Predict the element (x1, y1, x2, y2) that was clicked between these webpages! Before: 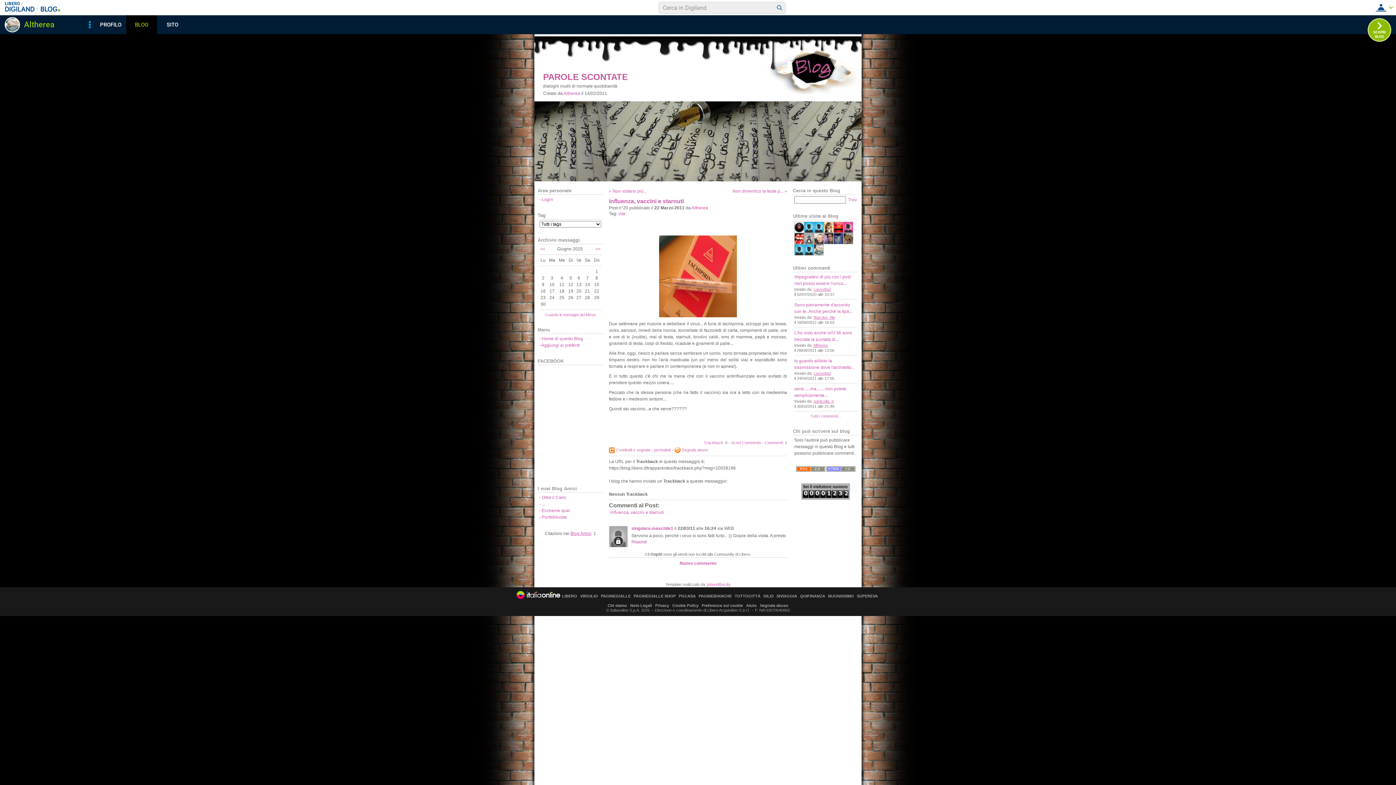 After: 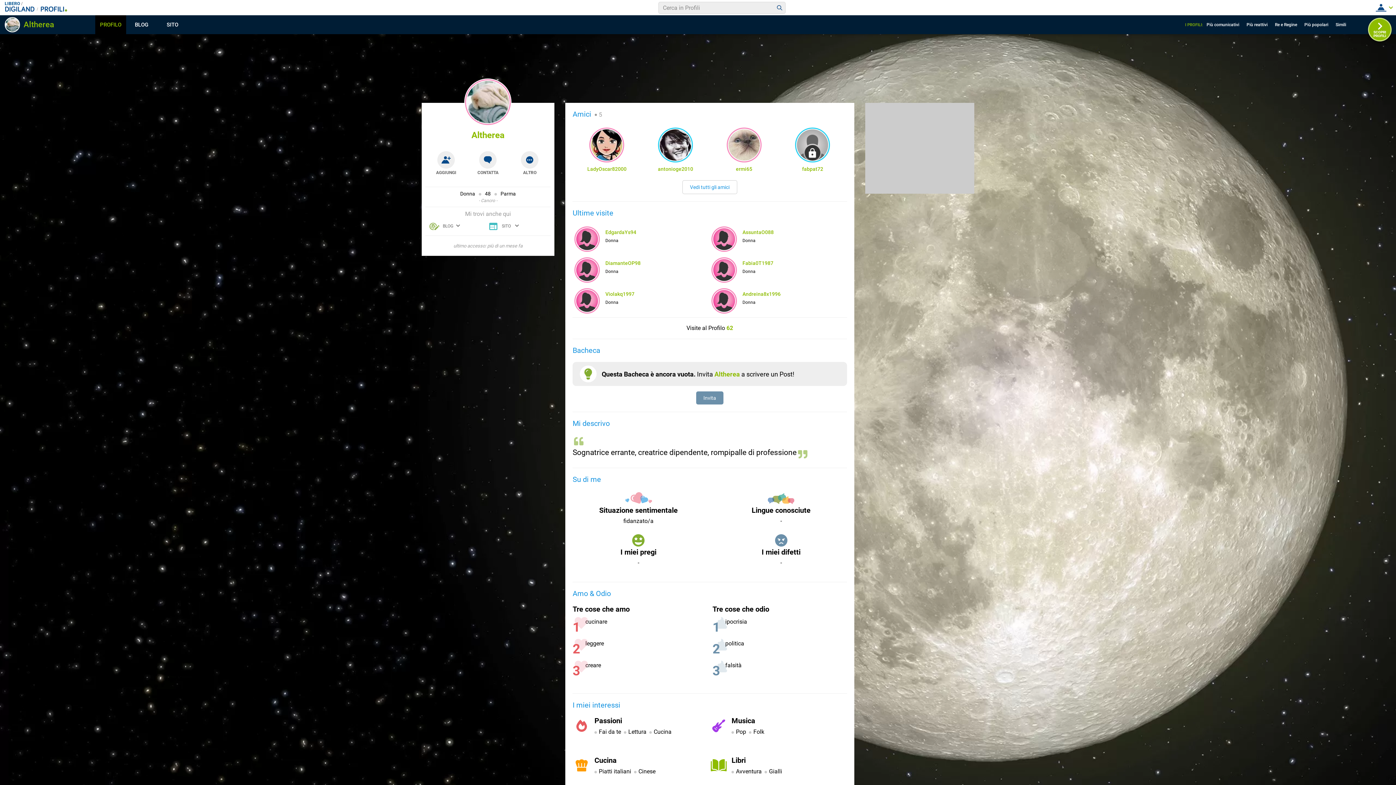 Action: label: PROFILO bbox: (95, 15, 126, 34)